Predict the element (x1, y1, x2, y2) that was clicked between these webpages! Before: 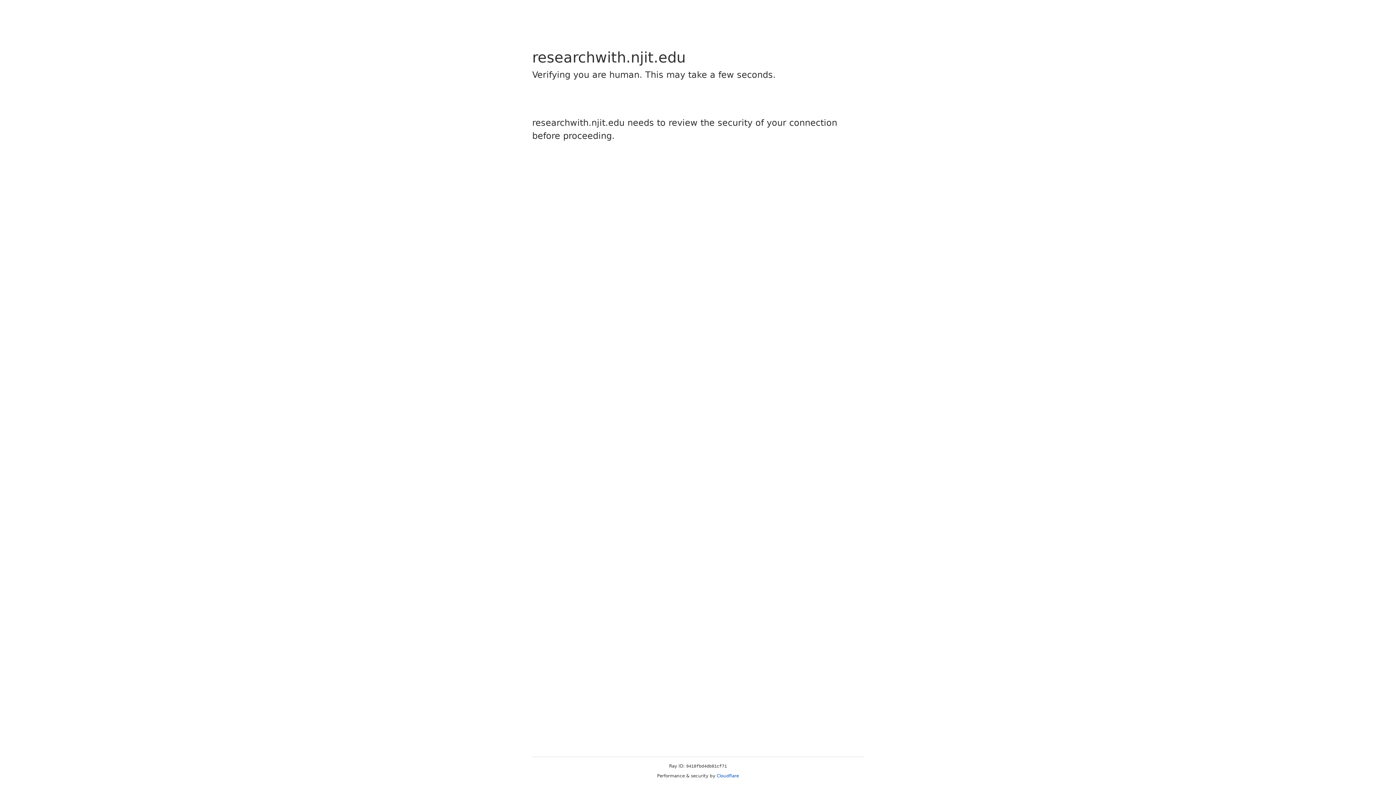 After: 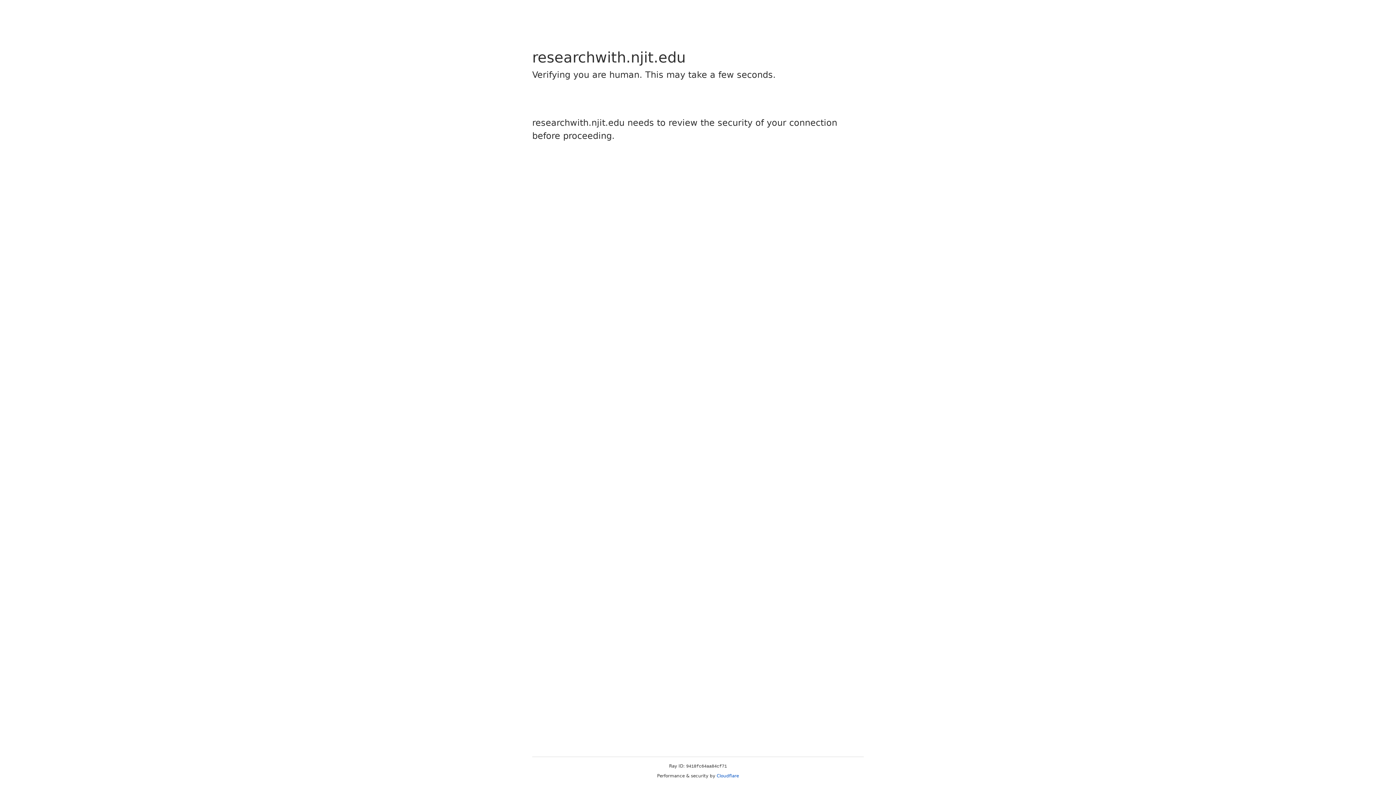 Action: bbox: (716, 773, 739, 778) label: Cloudflare